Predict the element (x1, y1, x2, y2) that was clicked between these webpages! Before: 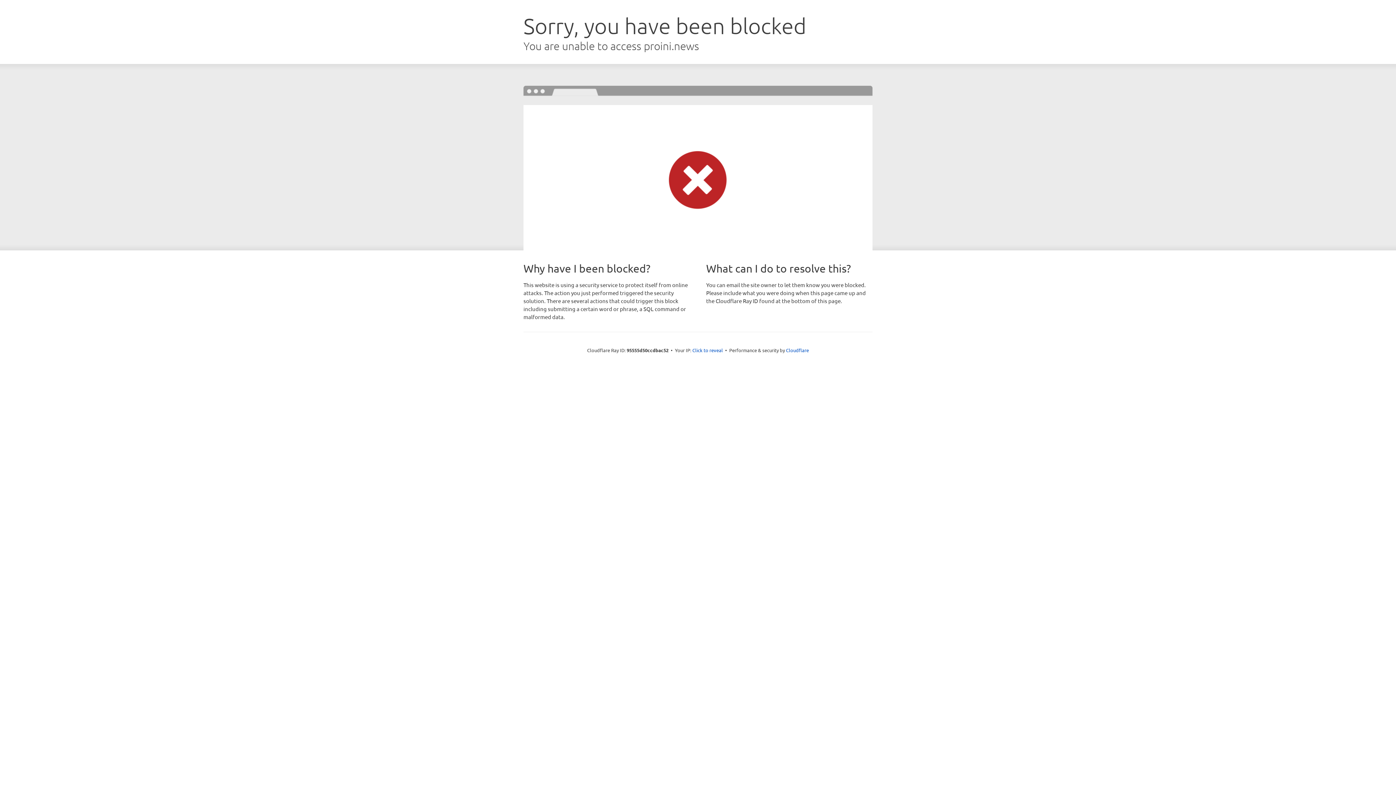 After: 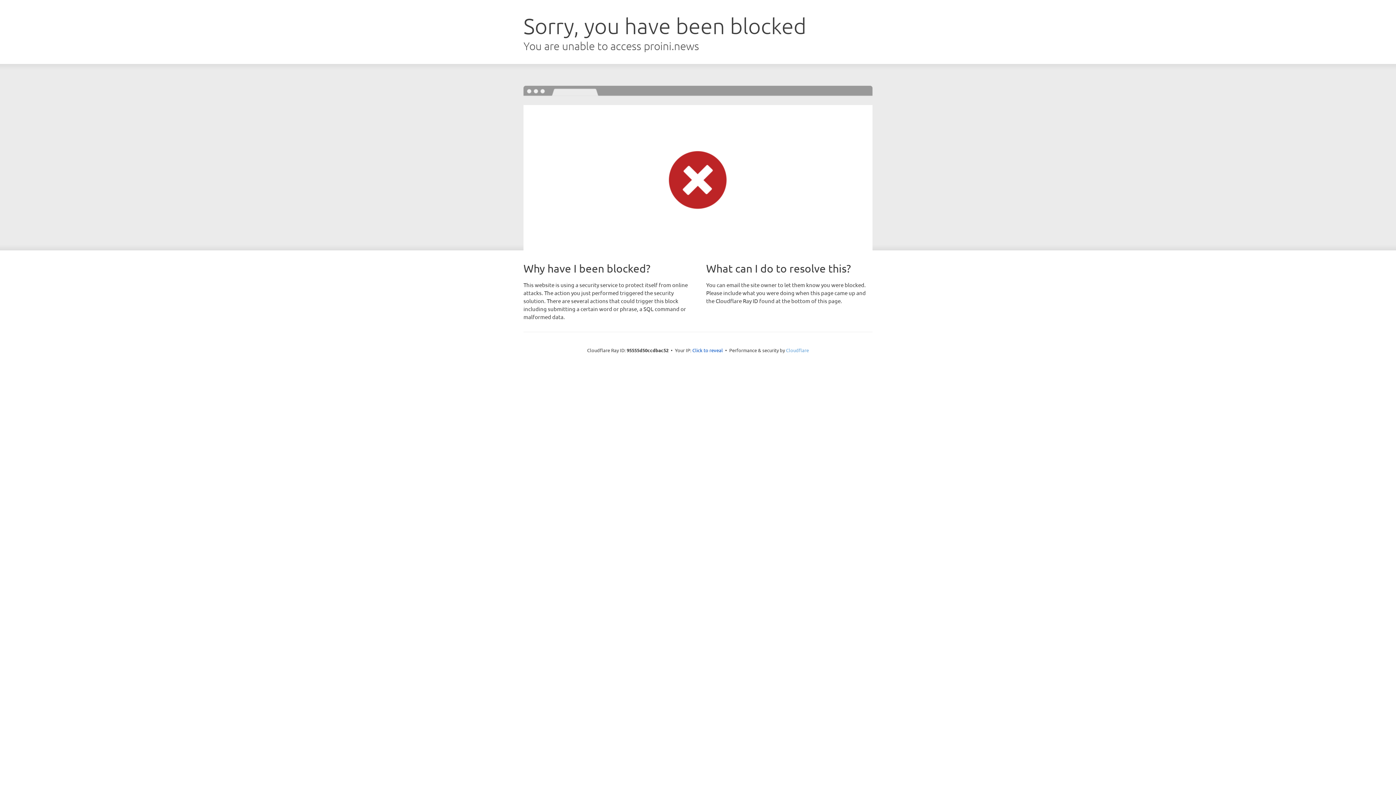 Action: bbox: (786, 347, 809, 353) label: Cloudflare